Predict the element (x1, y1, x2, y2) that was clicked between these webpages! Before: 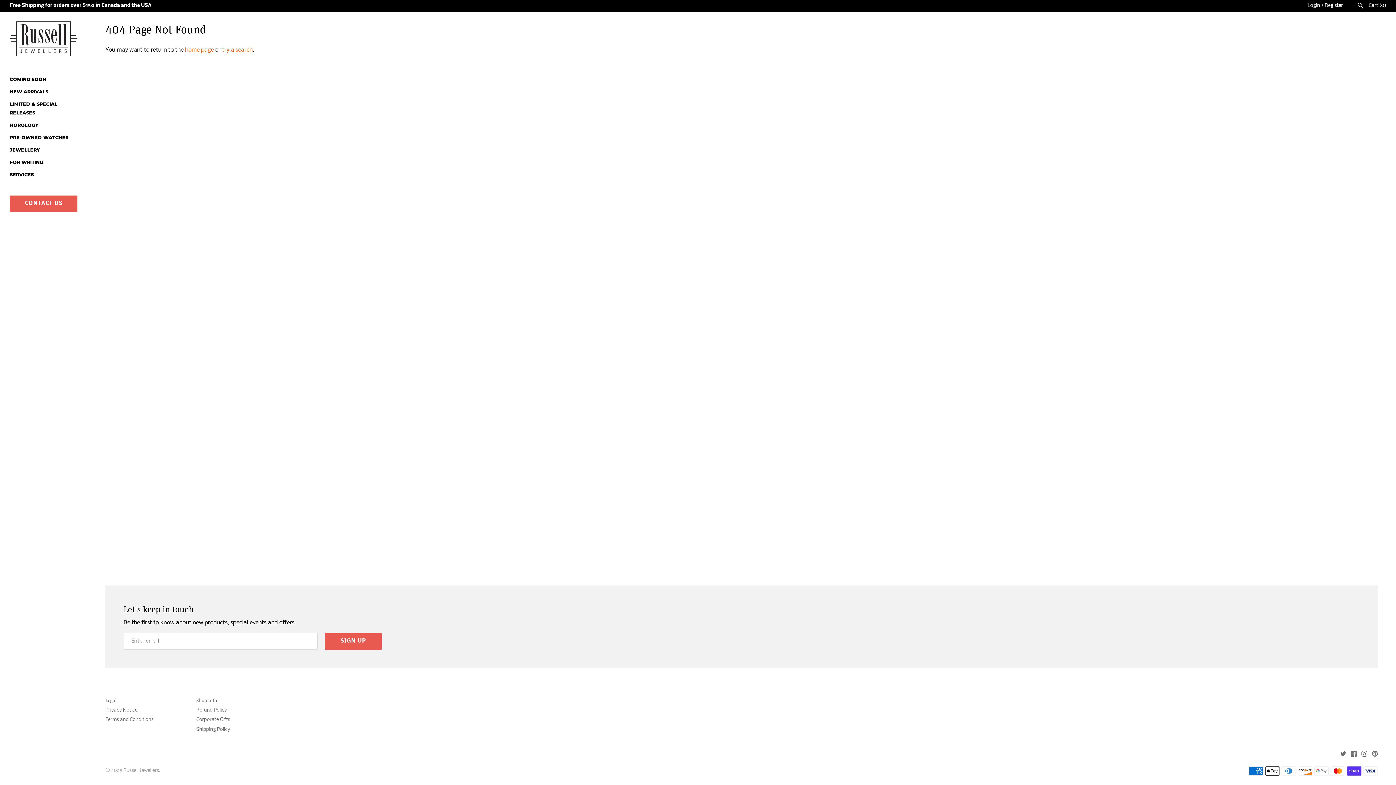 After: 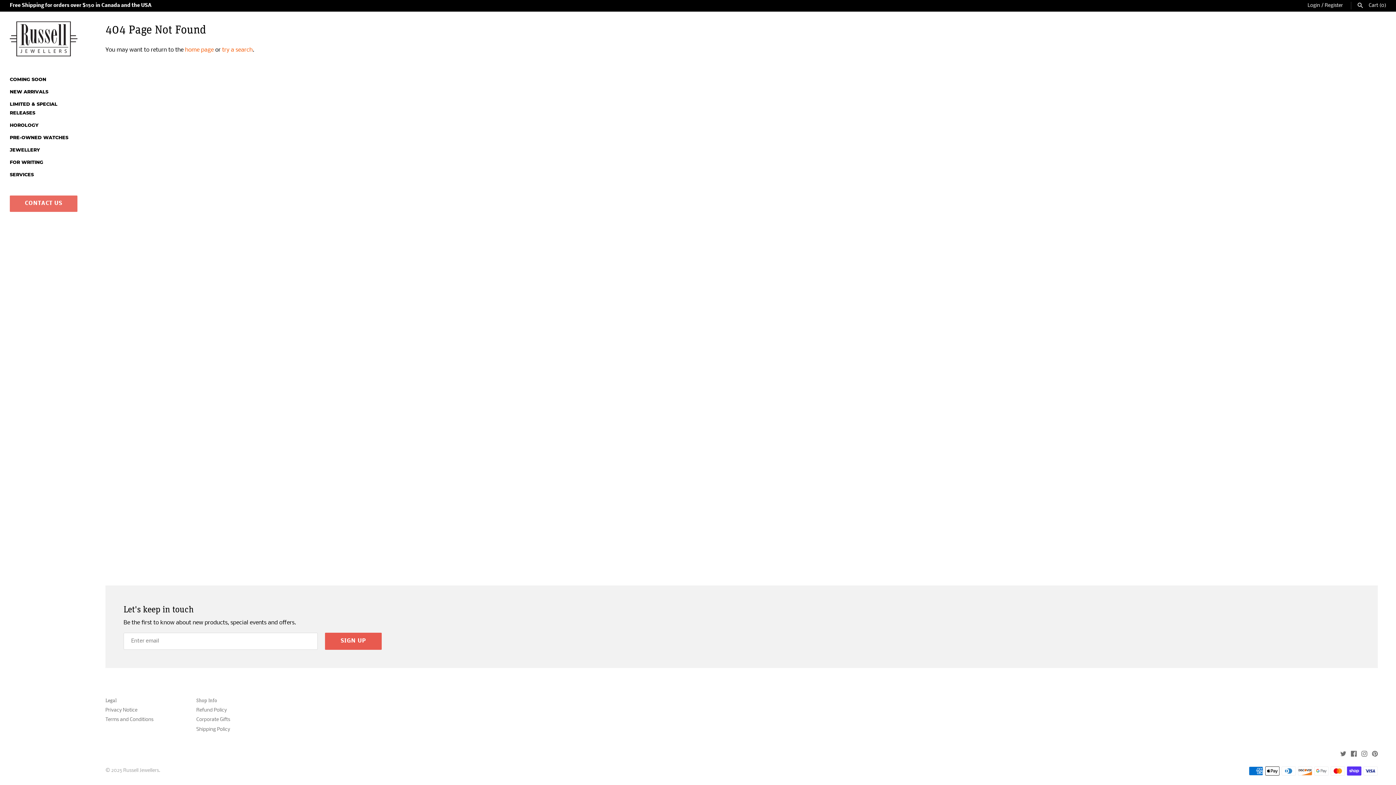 Action: bbox: (9, 195, 77, 212) label: CONTACT US